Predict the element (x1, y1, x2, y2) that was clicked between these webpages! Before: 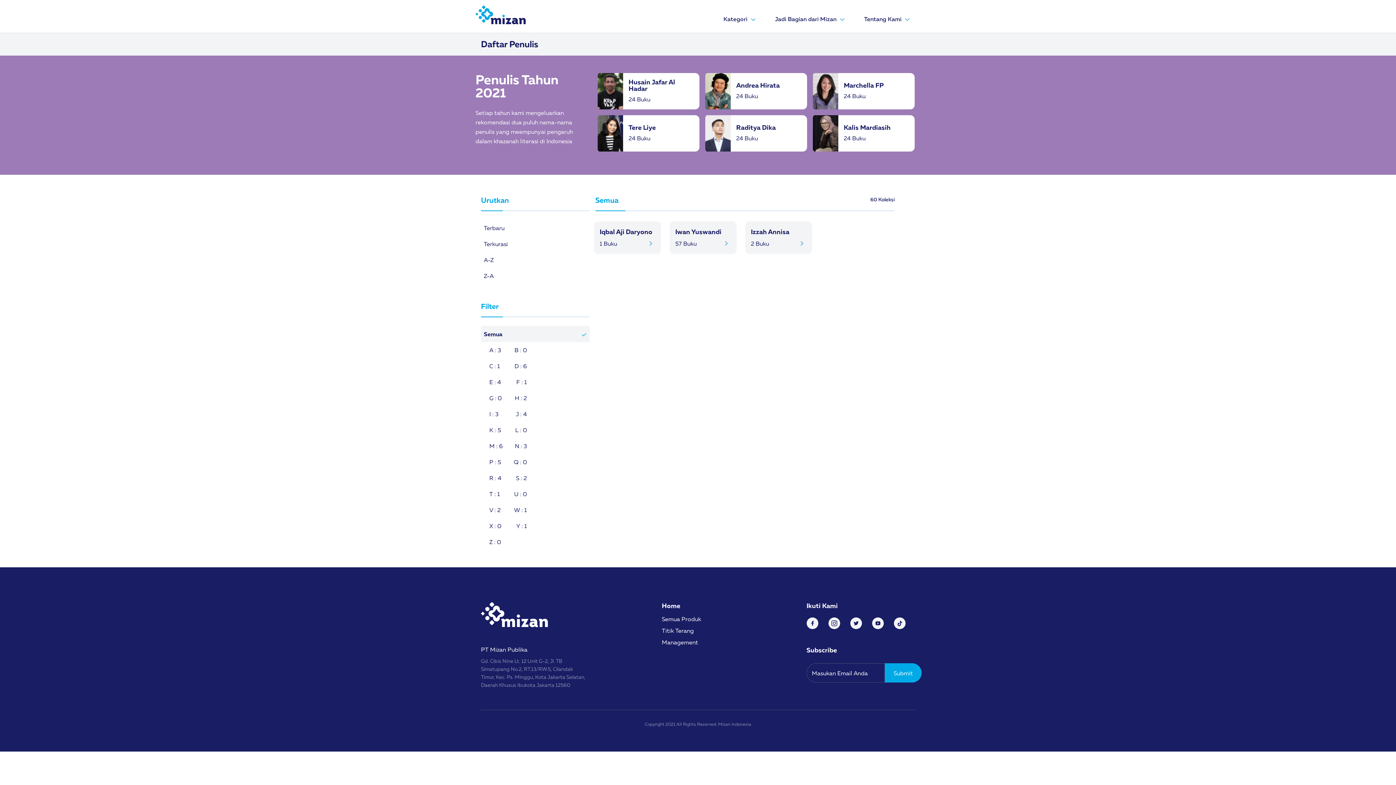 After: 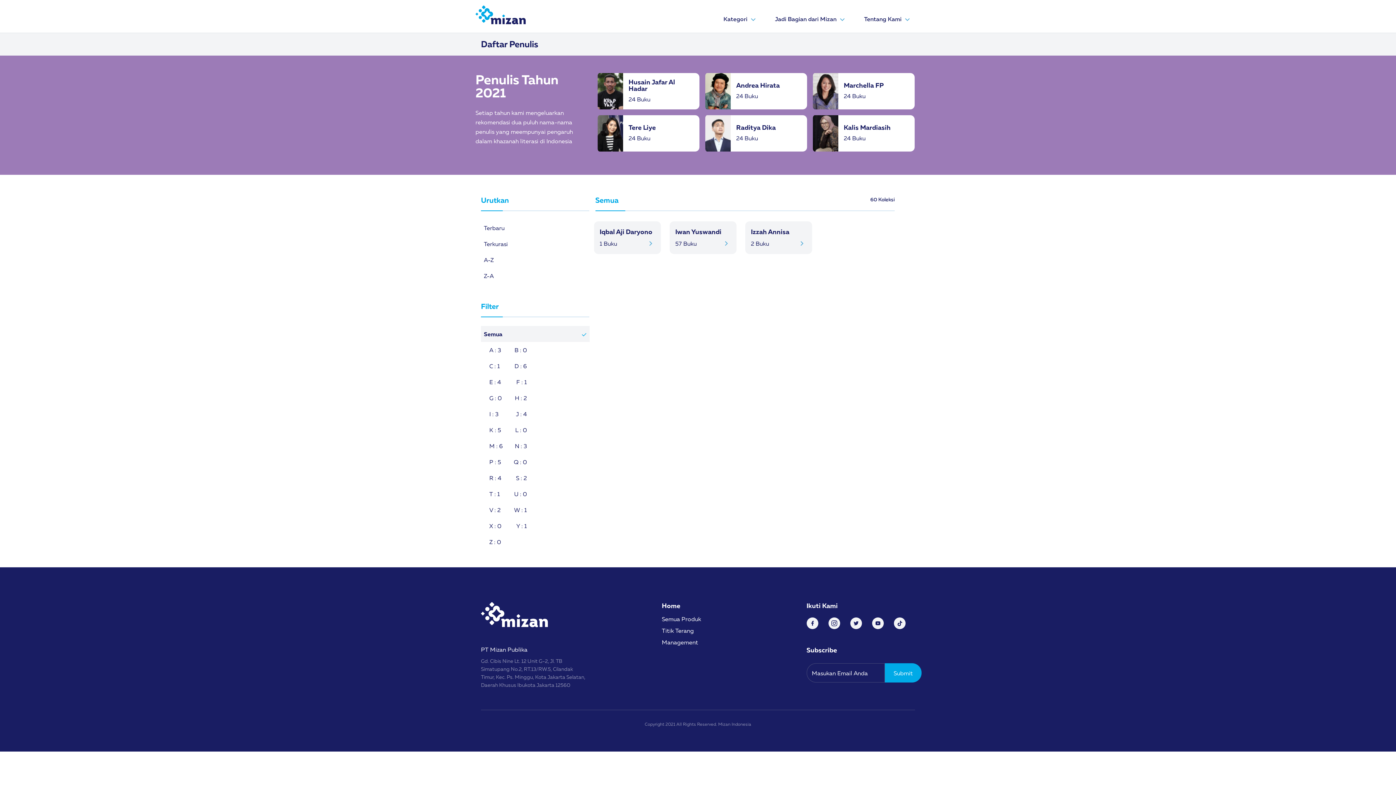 Action: label: Daftar Penulis bbox: (481, 38, 538, 49)